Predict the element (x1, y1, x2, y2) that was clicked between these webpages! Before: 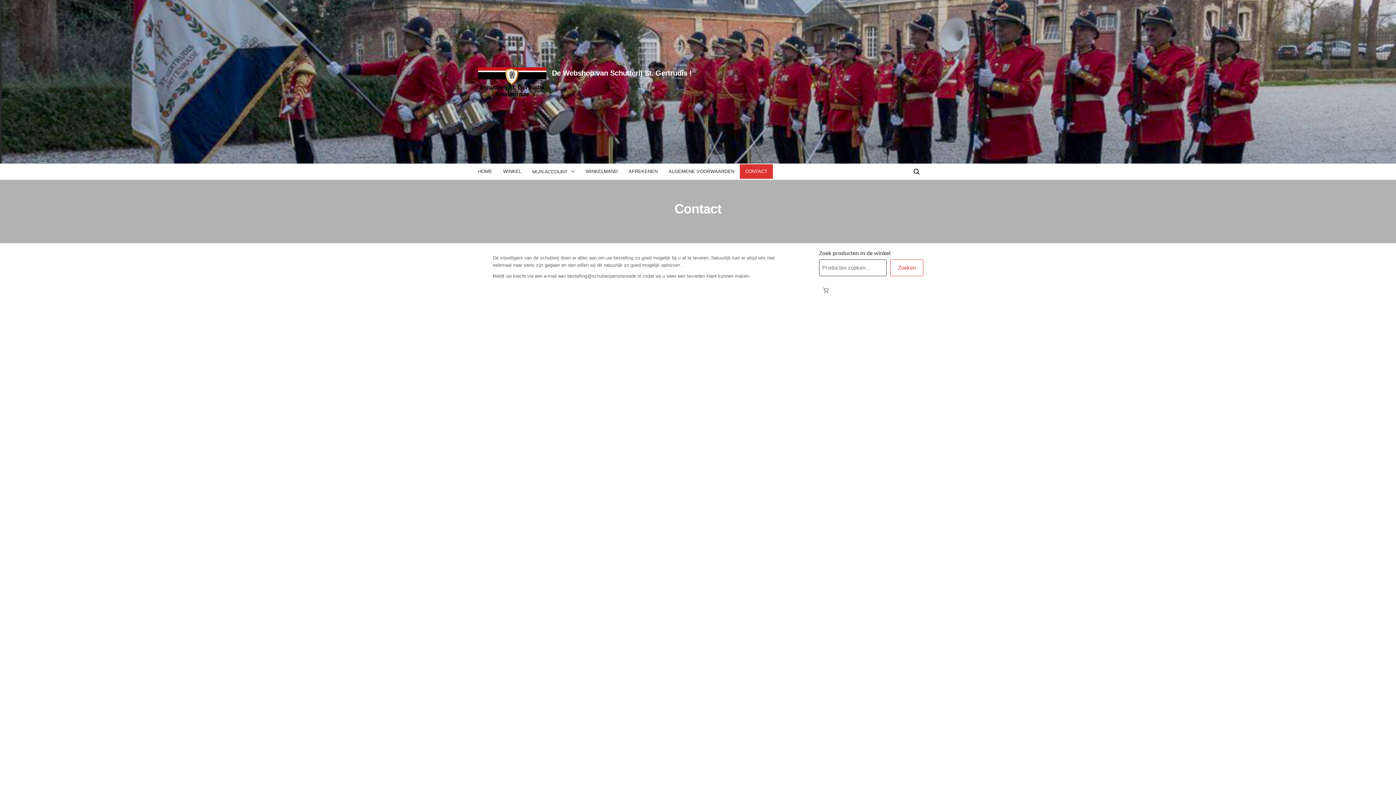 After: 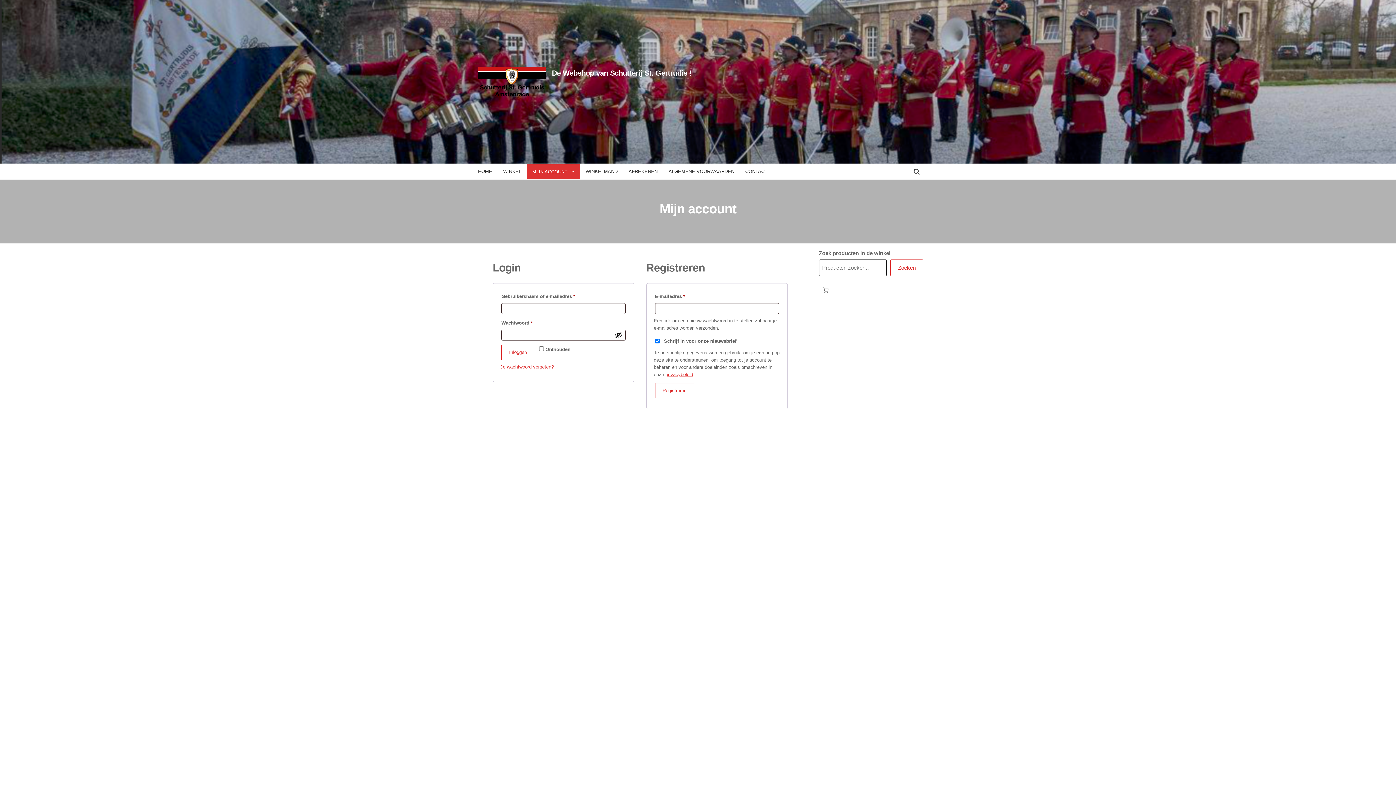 Action: label: MIJN ACCOUNT bbox: (526, 164, 580, 179)